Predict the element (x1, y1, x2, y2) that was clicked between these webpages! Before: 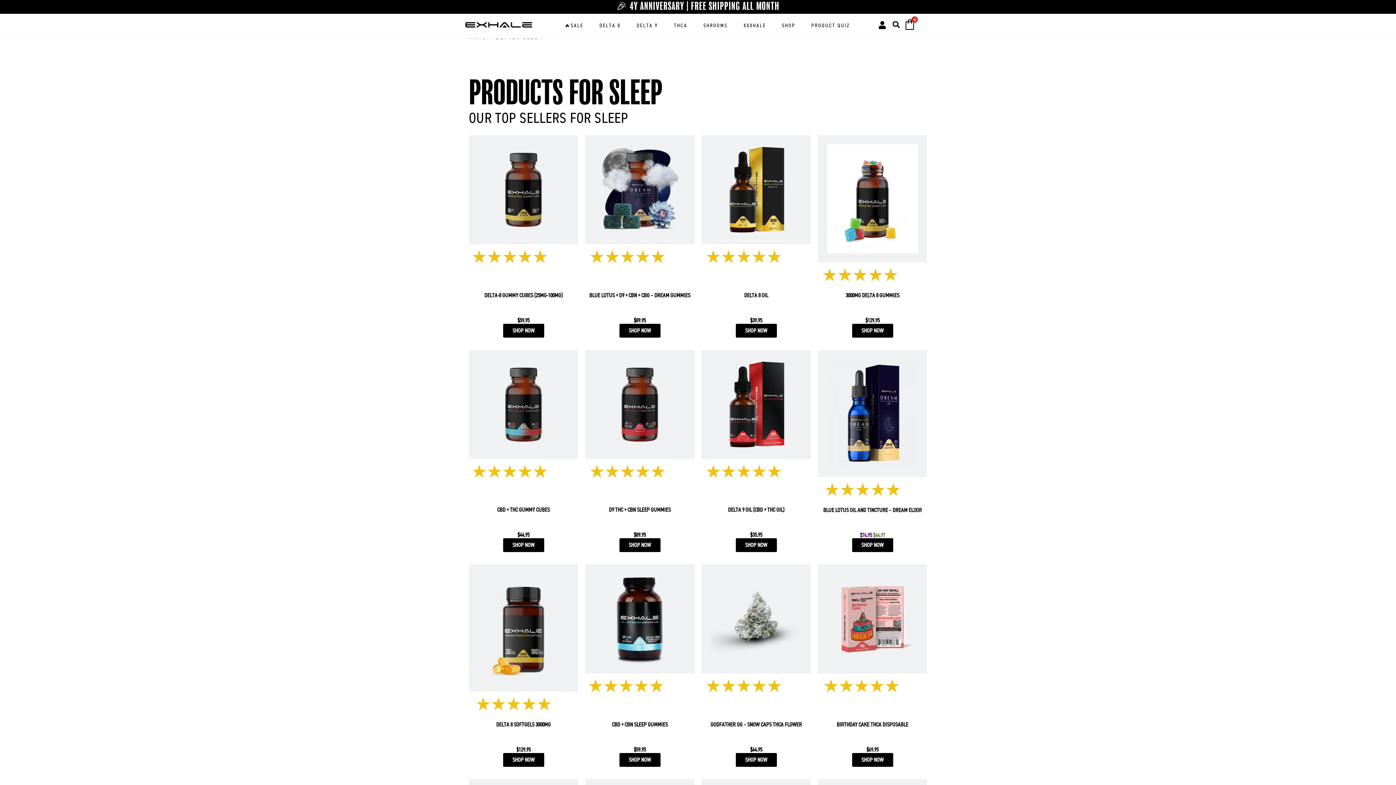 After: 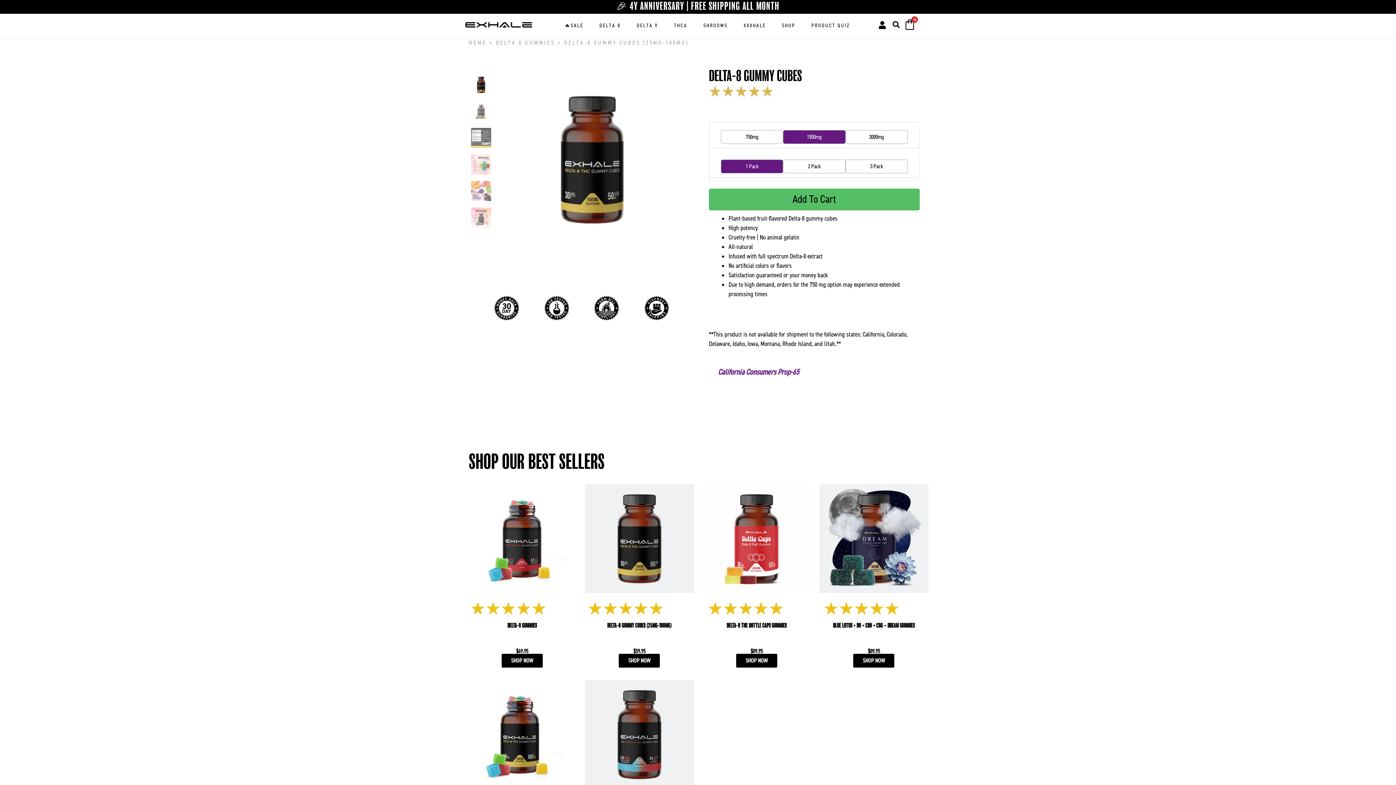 Action: label: DELTA-8 GUMMY CUBES (25MG-100MG) bbox: (469, 292, 578, 299)